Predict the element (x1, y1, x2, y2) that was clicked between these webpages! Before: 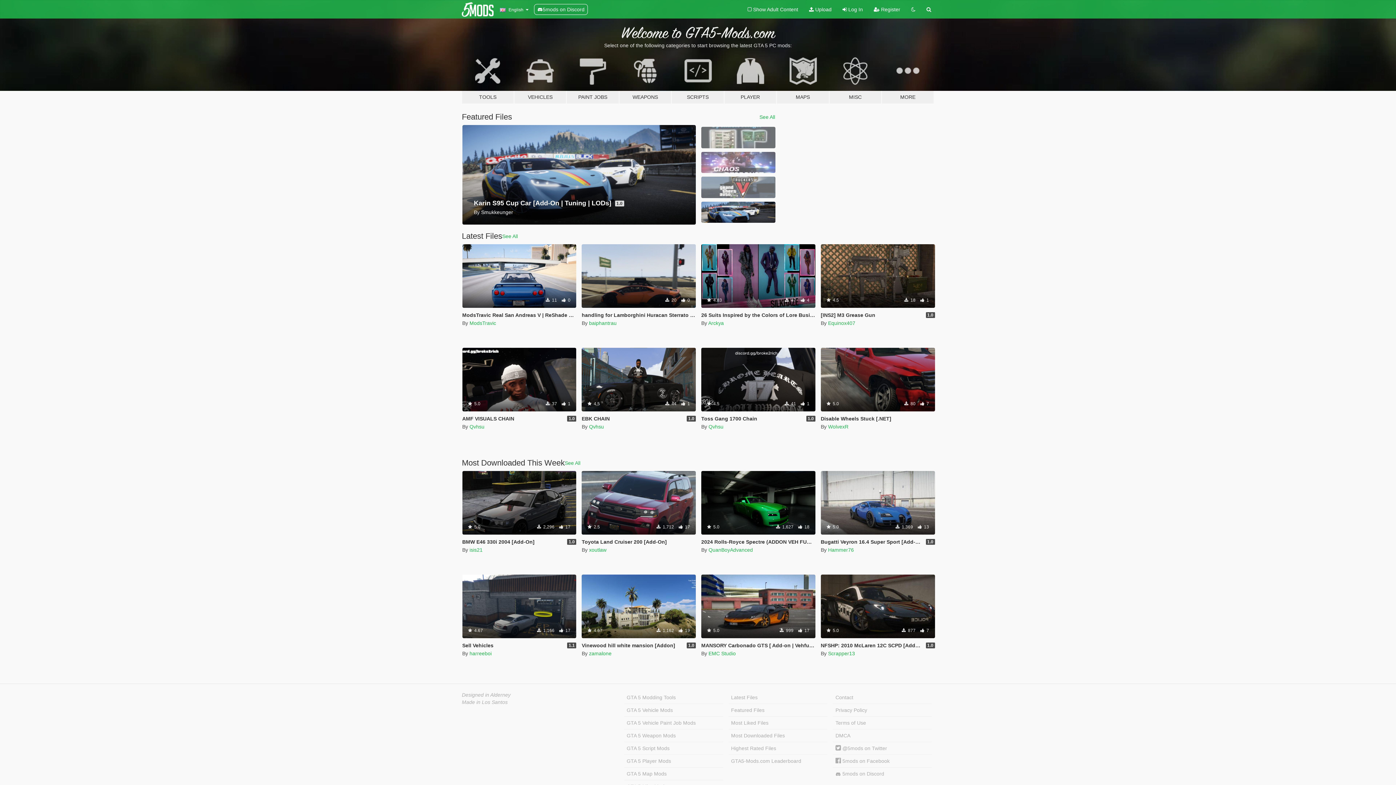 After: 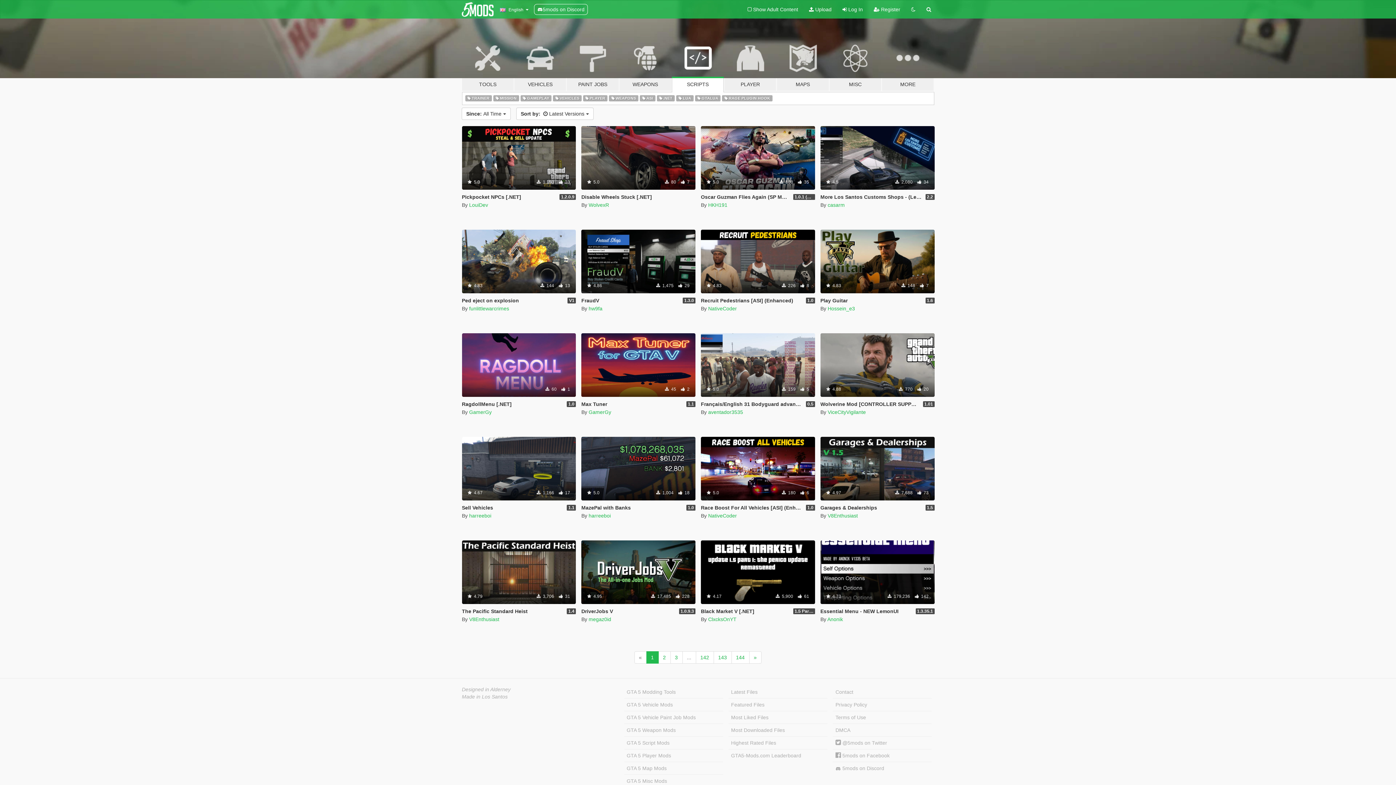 Action: label: GTA 5 Script Mods bbox: (624, 742, 723, 755)